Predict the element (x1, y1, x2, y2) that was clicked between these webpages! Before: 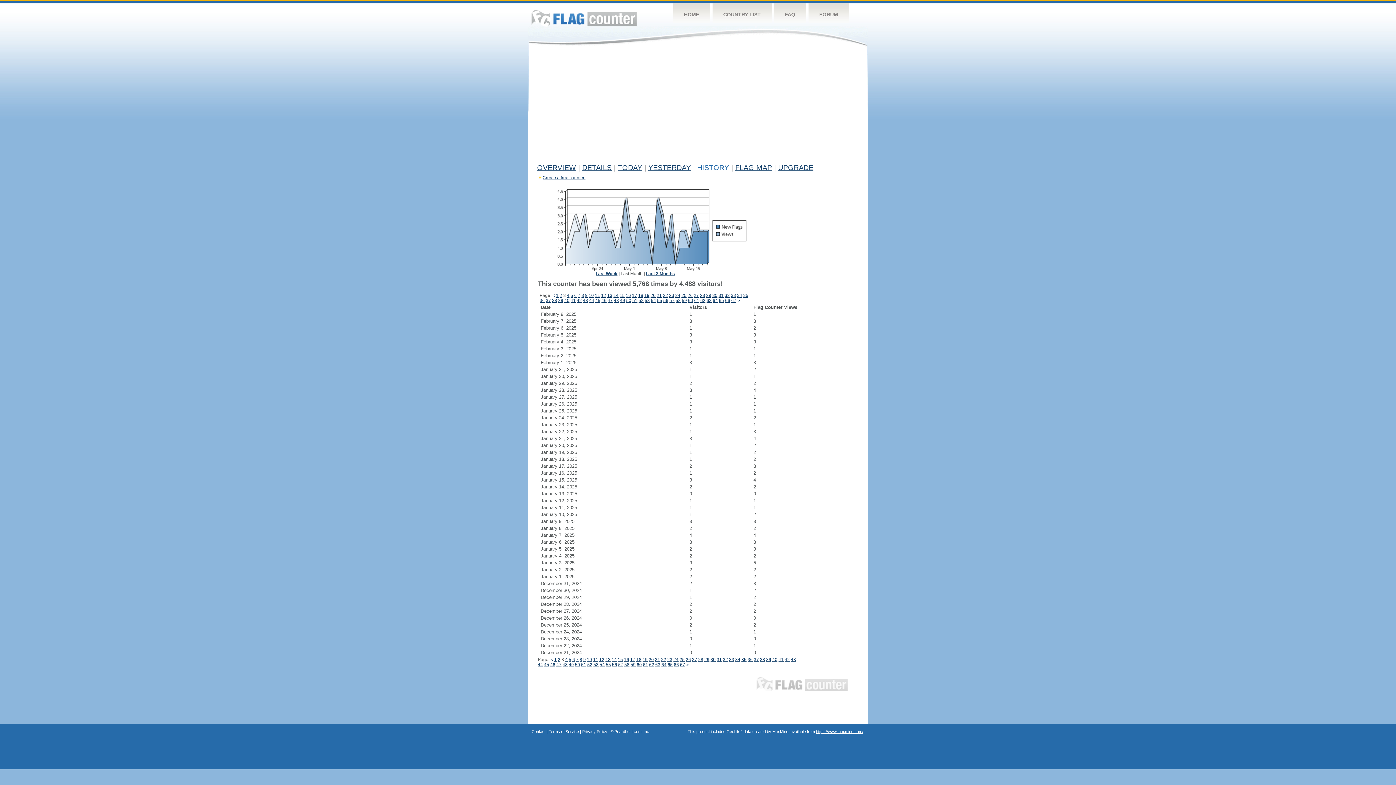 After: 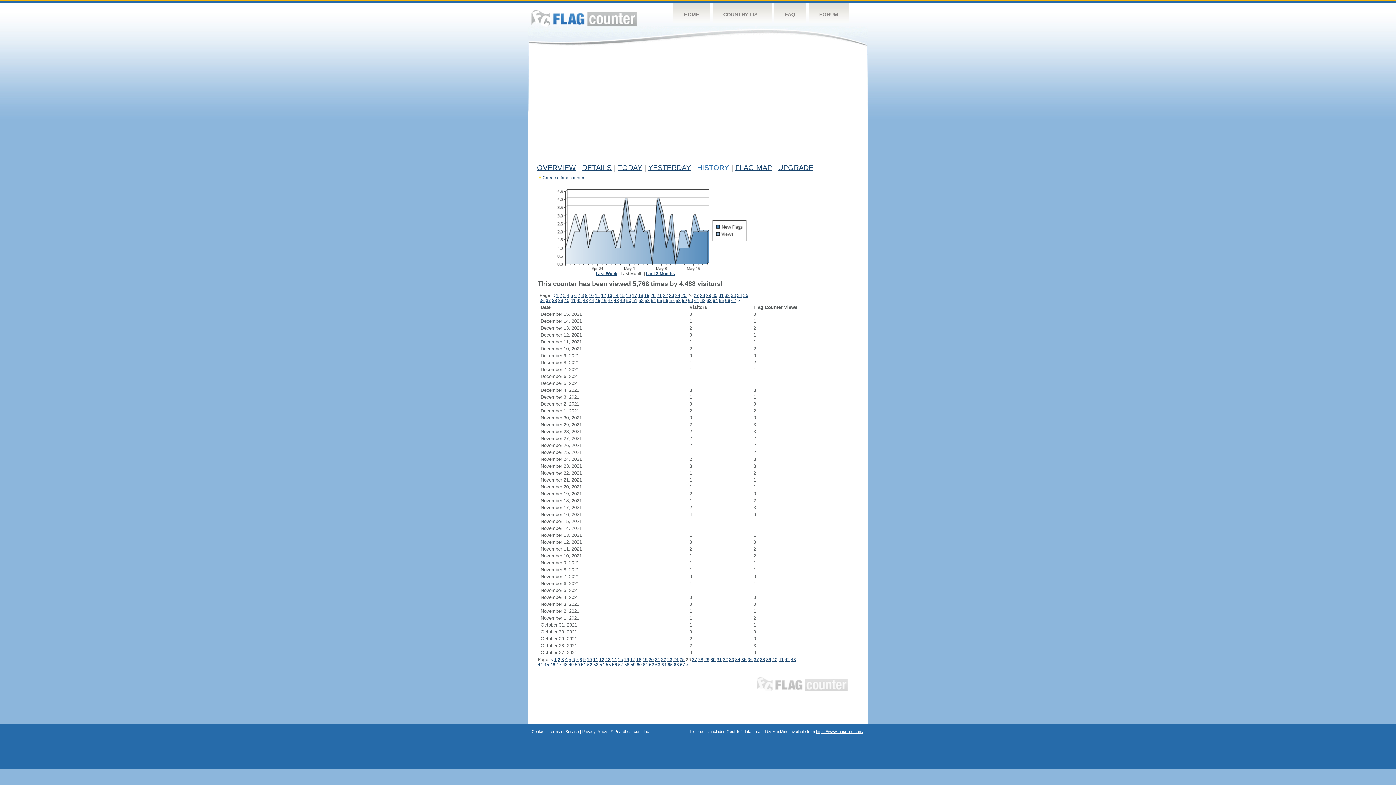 Action: bbox: (686, 657, 691, 662) label: 26